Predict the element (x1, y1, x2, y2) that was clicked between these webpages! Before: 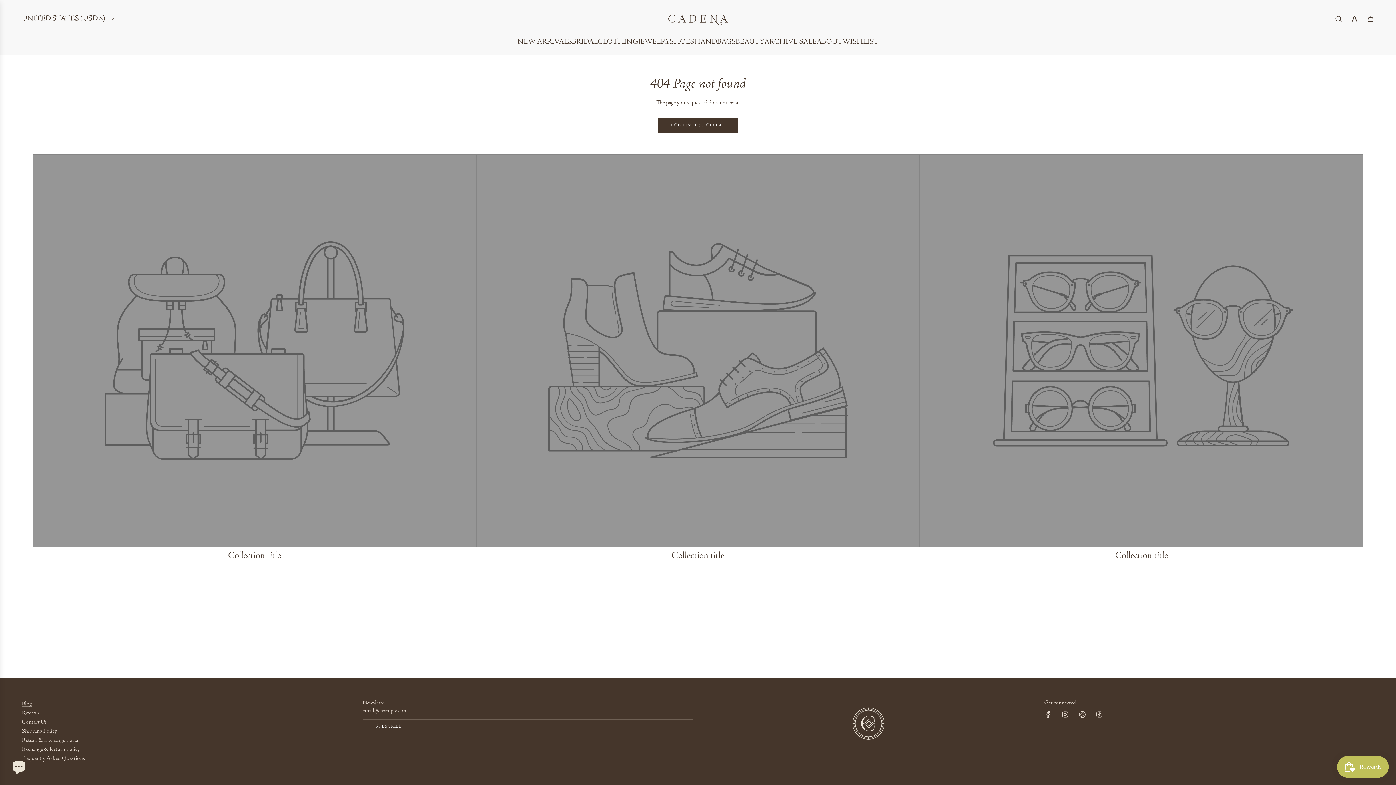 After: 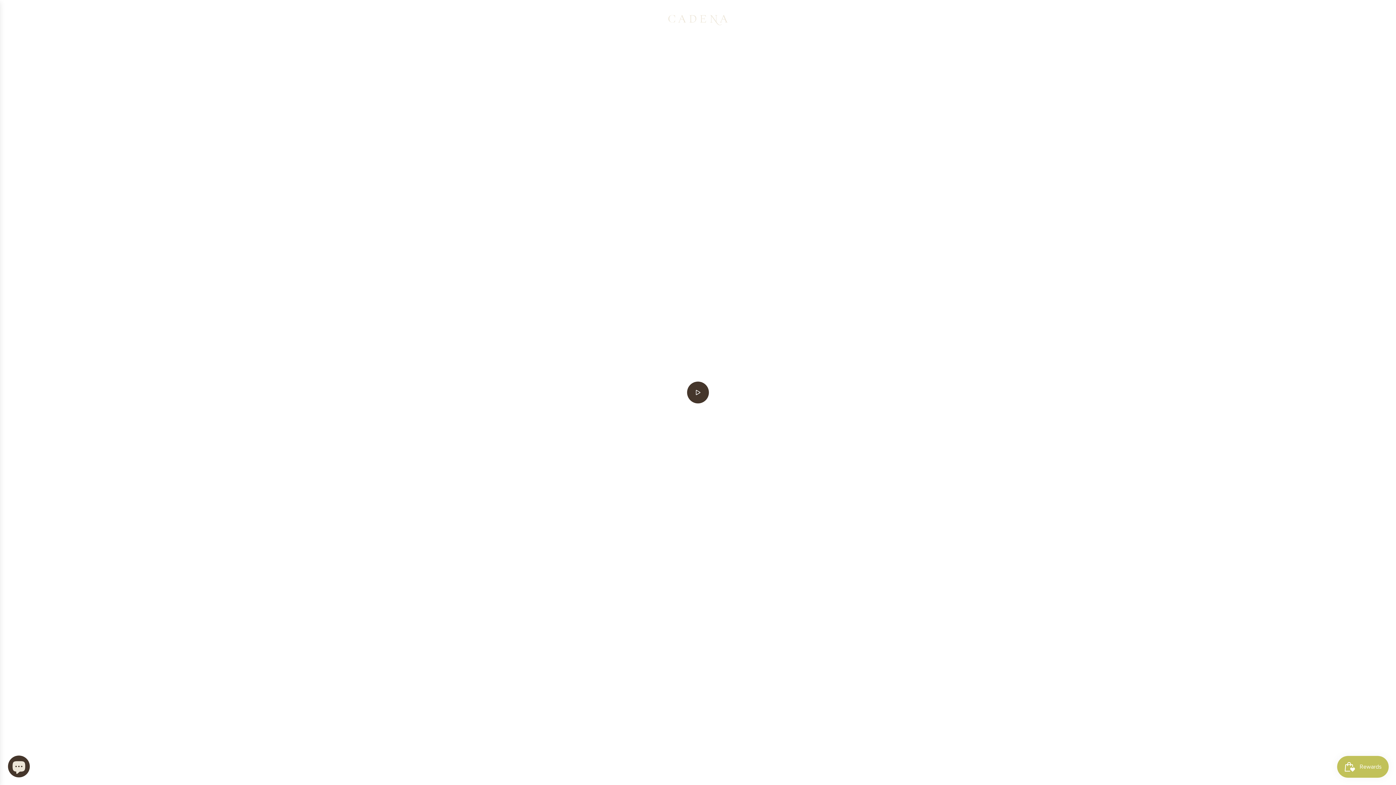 Action: bbox: (661, 8, 734, 29)